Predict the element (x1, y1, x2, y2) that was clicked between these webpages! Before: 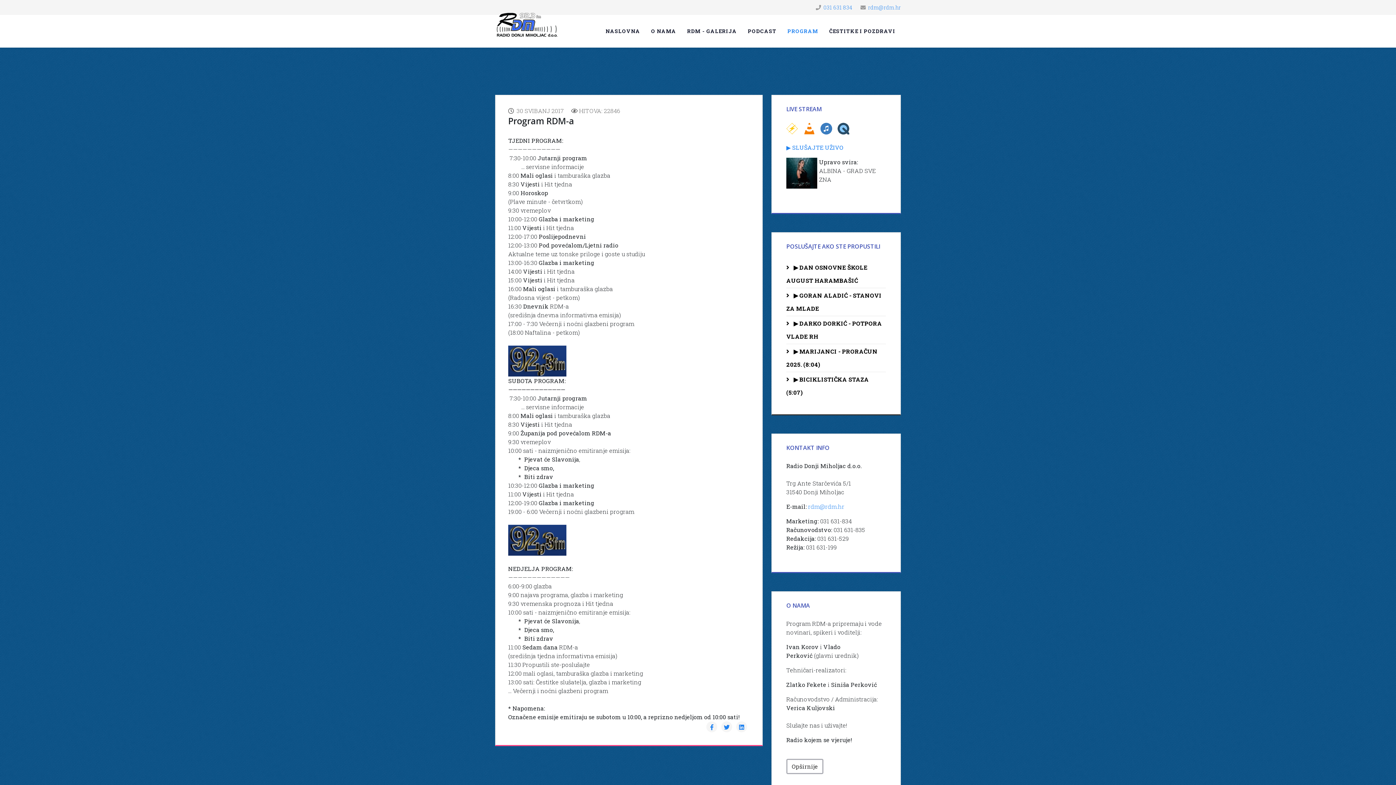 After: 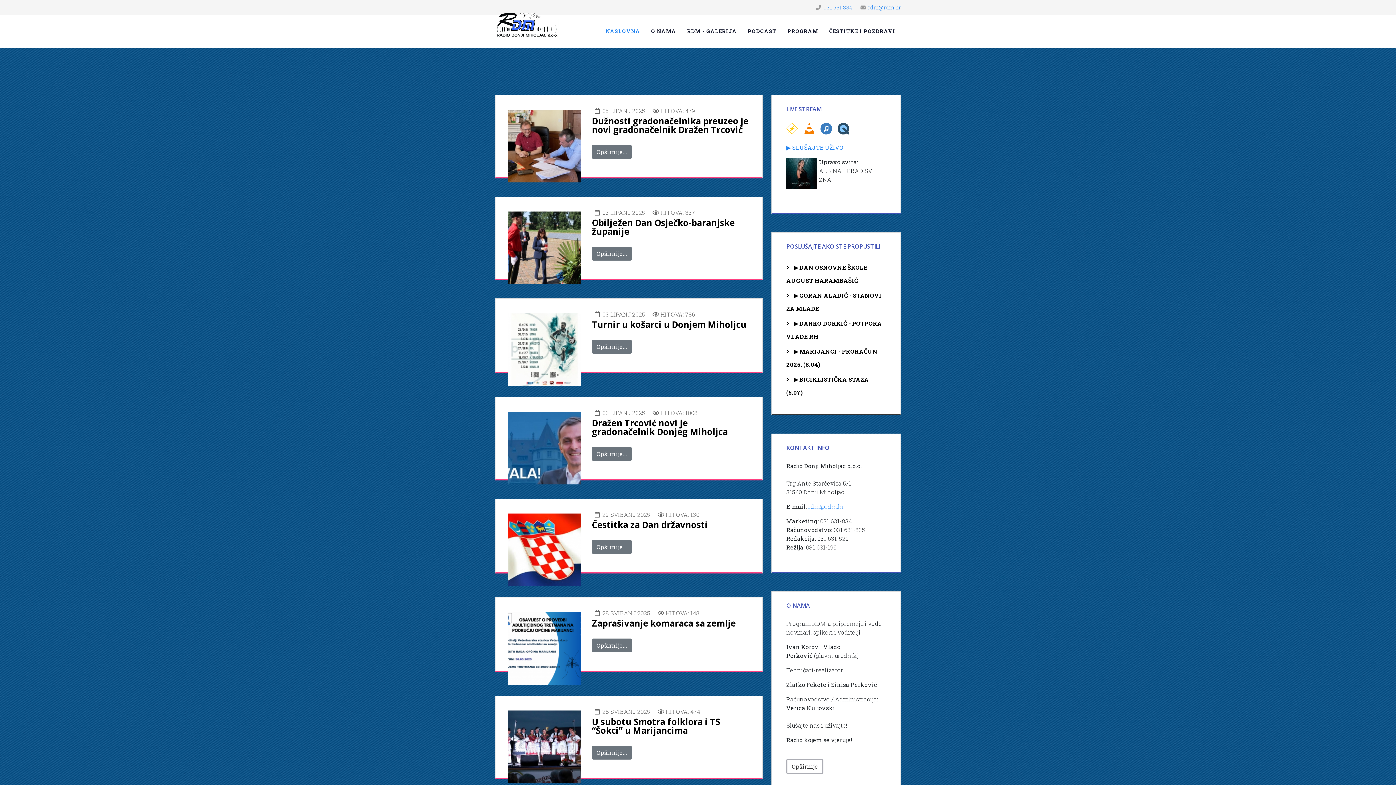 Action: bbox: (600, 14, 645, 47) label: NASLOVNA